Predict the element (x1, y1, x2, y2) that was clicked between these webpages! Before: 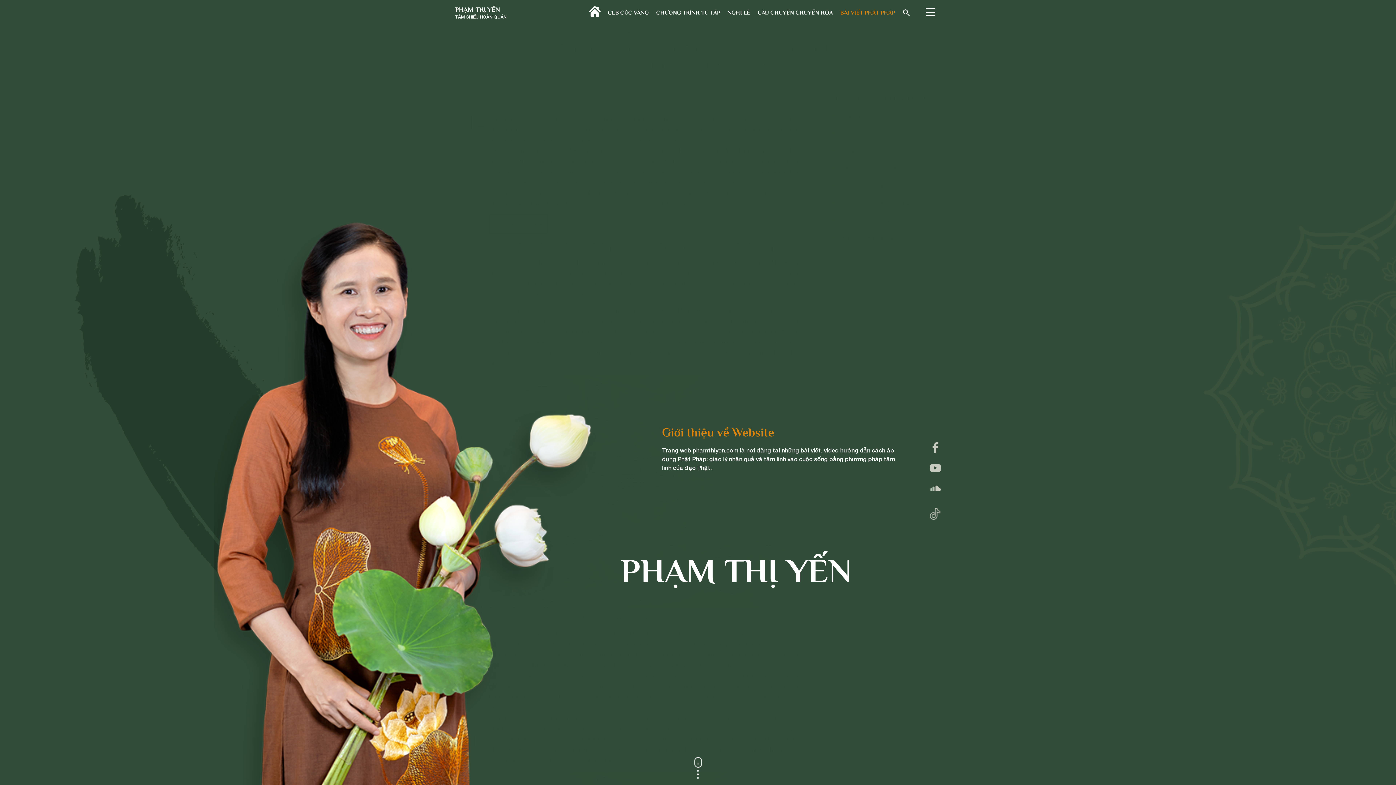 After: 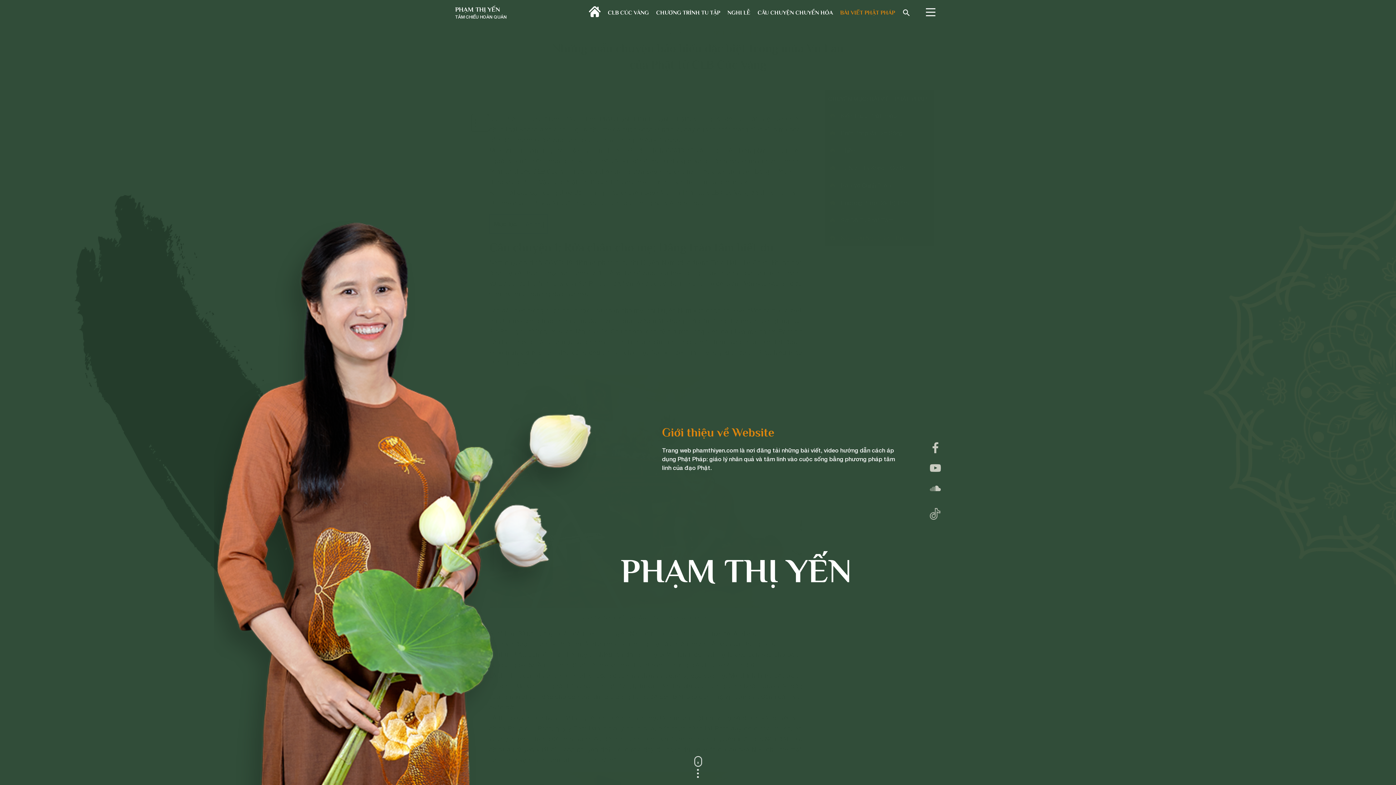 Action: bbox: (455, 5, 506, 20)